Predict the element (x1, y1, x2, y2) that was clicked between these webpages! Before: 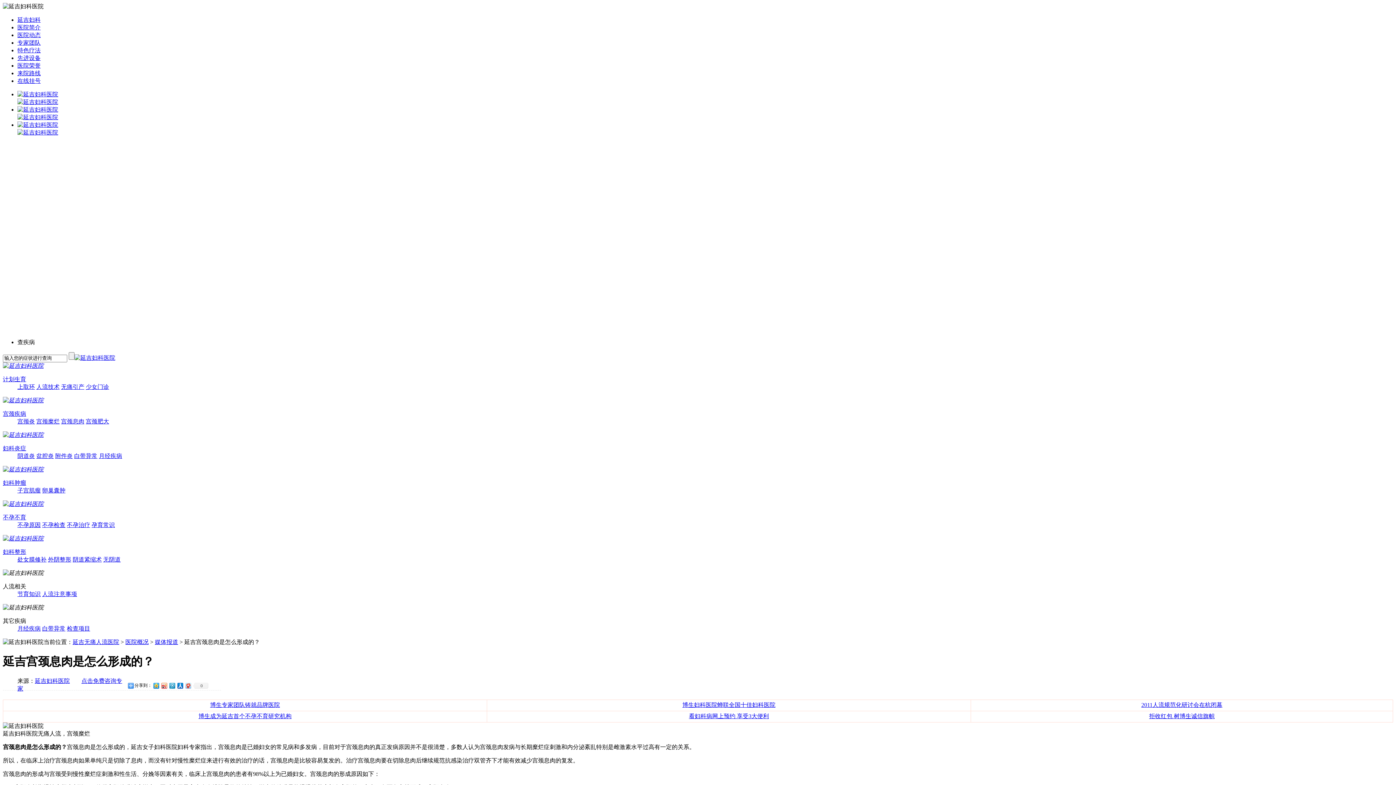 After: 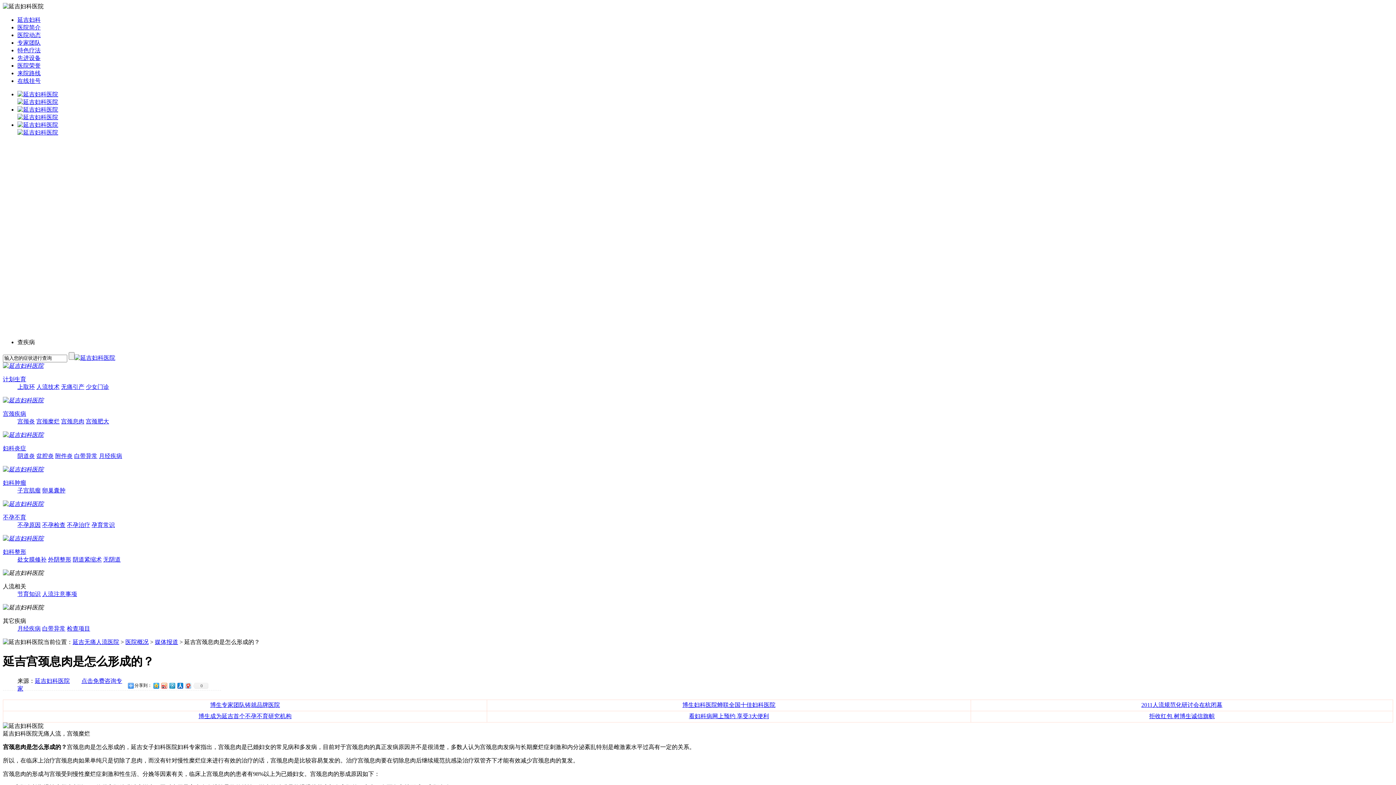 Action: bbox: (17, 106, 58, 112)